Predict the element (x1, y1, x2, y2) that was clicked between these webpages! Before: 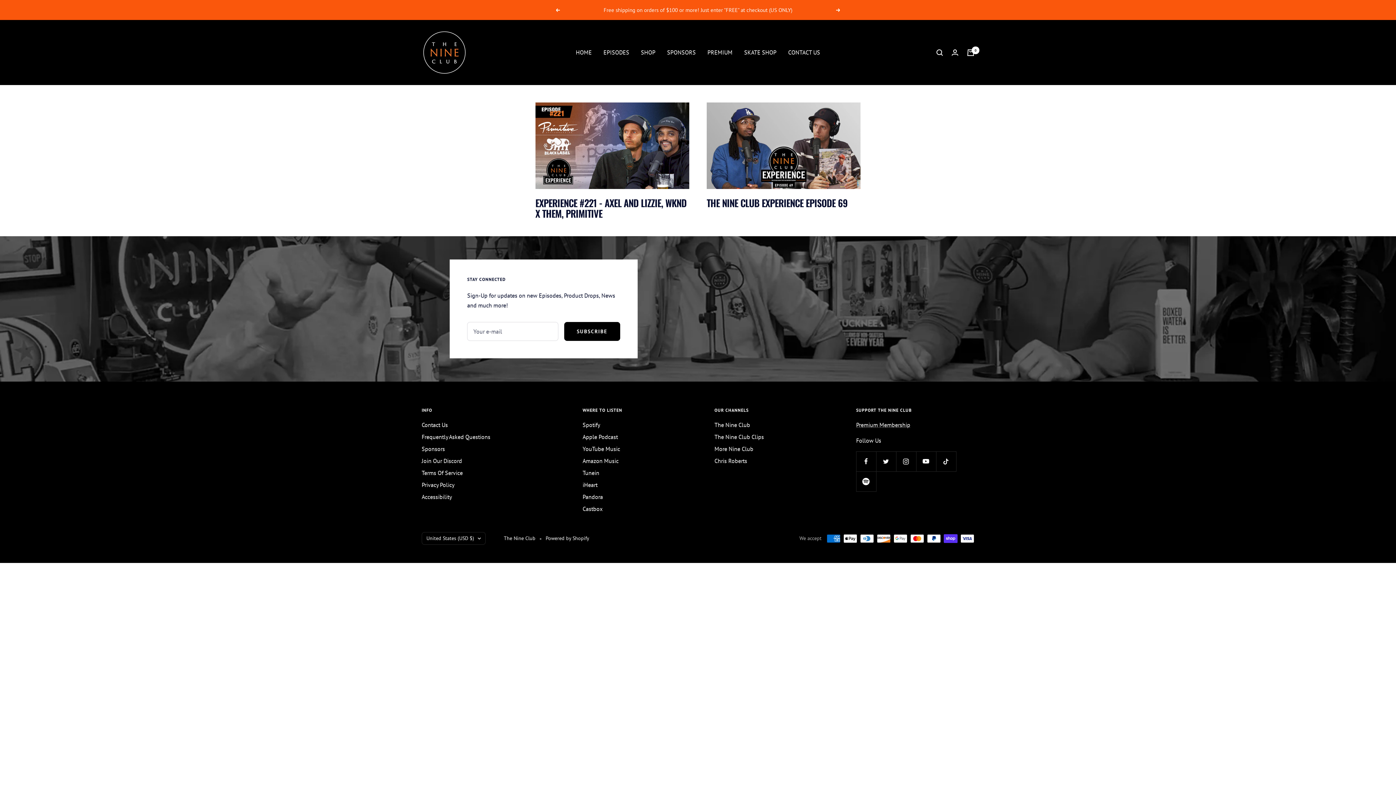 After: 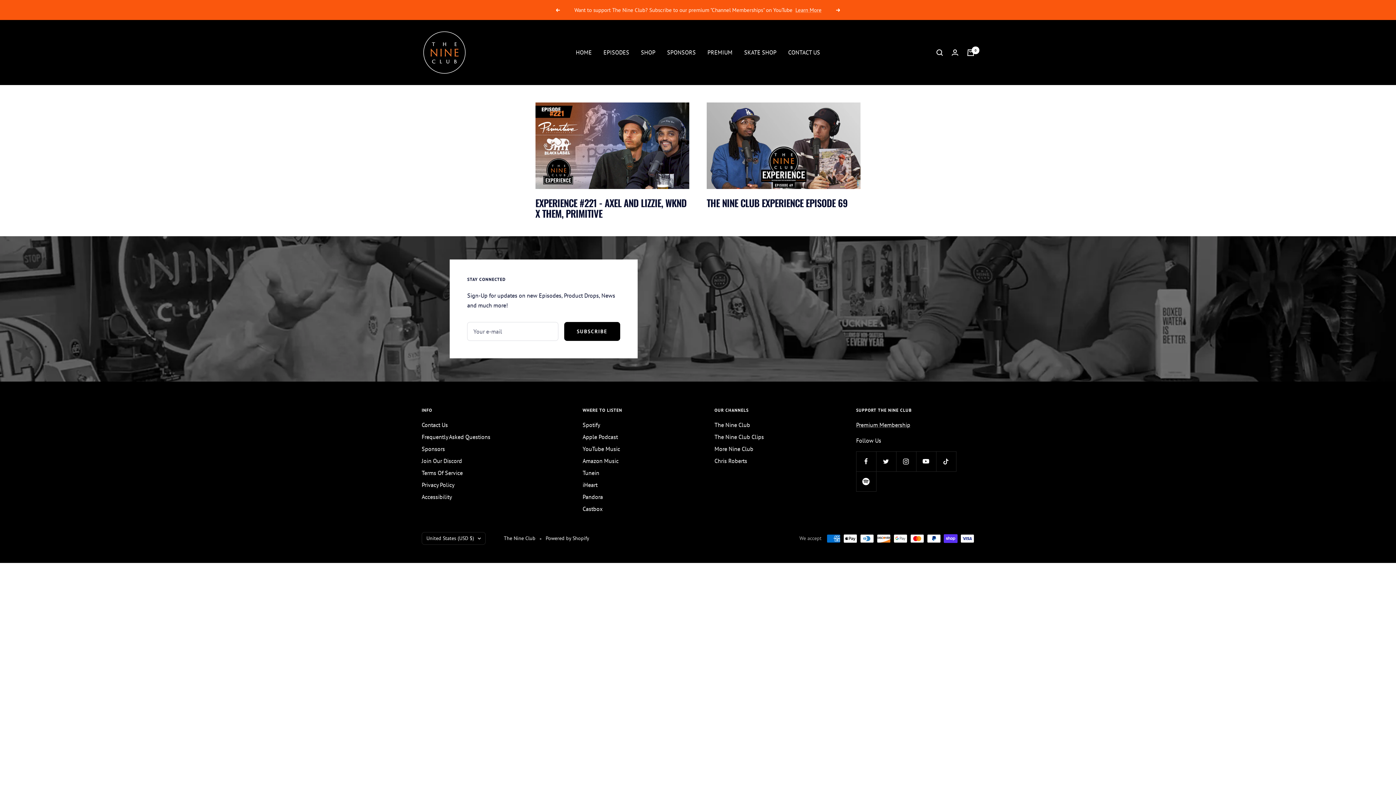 Action: label: Next bbox: (836, 8, 840, 11)